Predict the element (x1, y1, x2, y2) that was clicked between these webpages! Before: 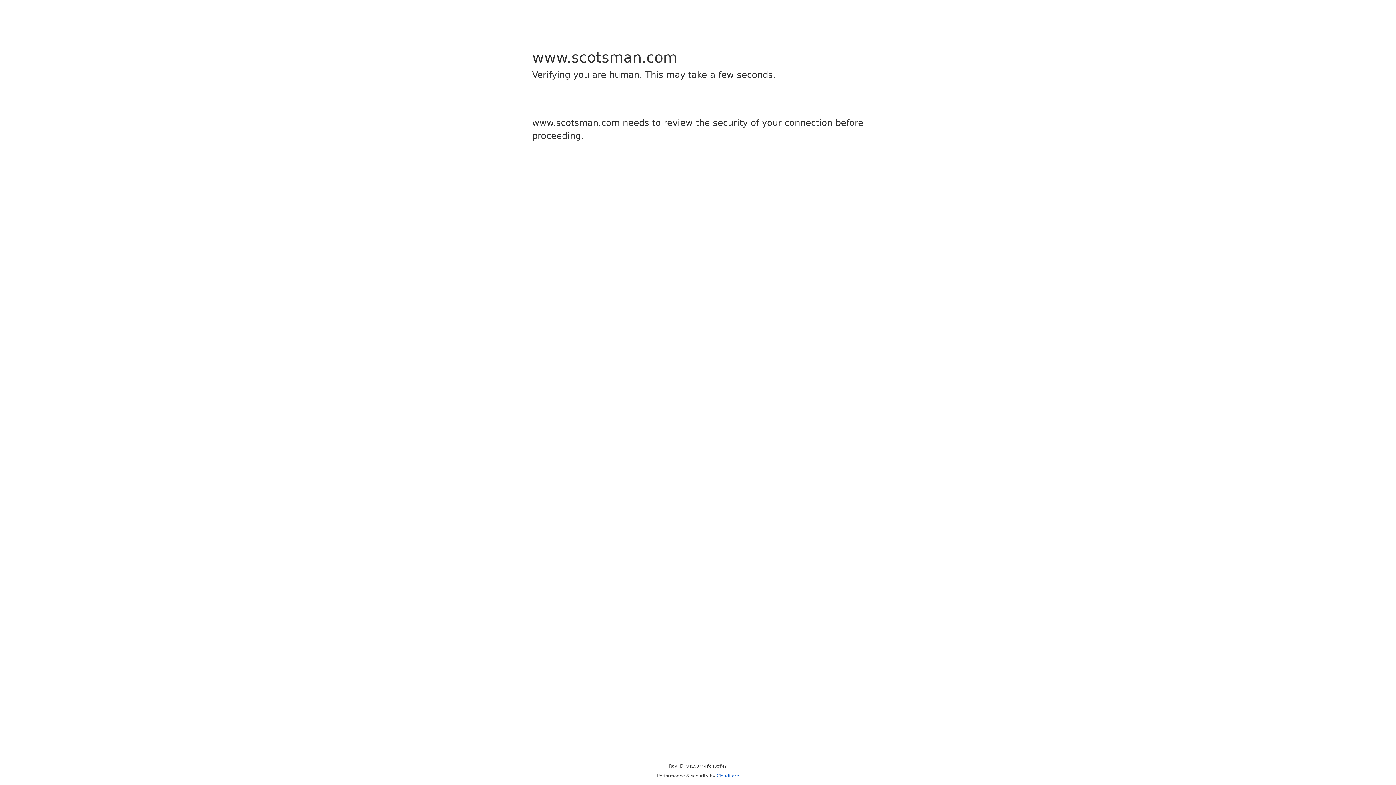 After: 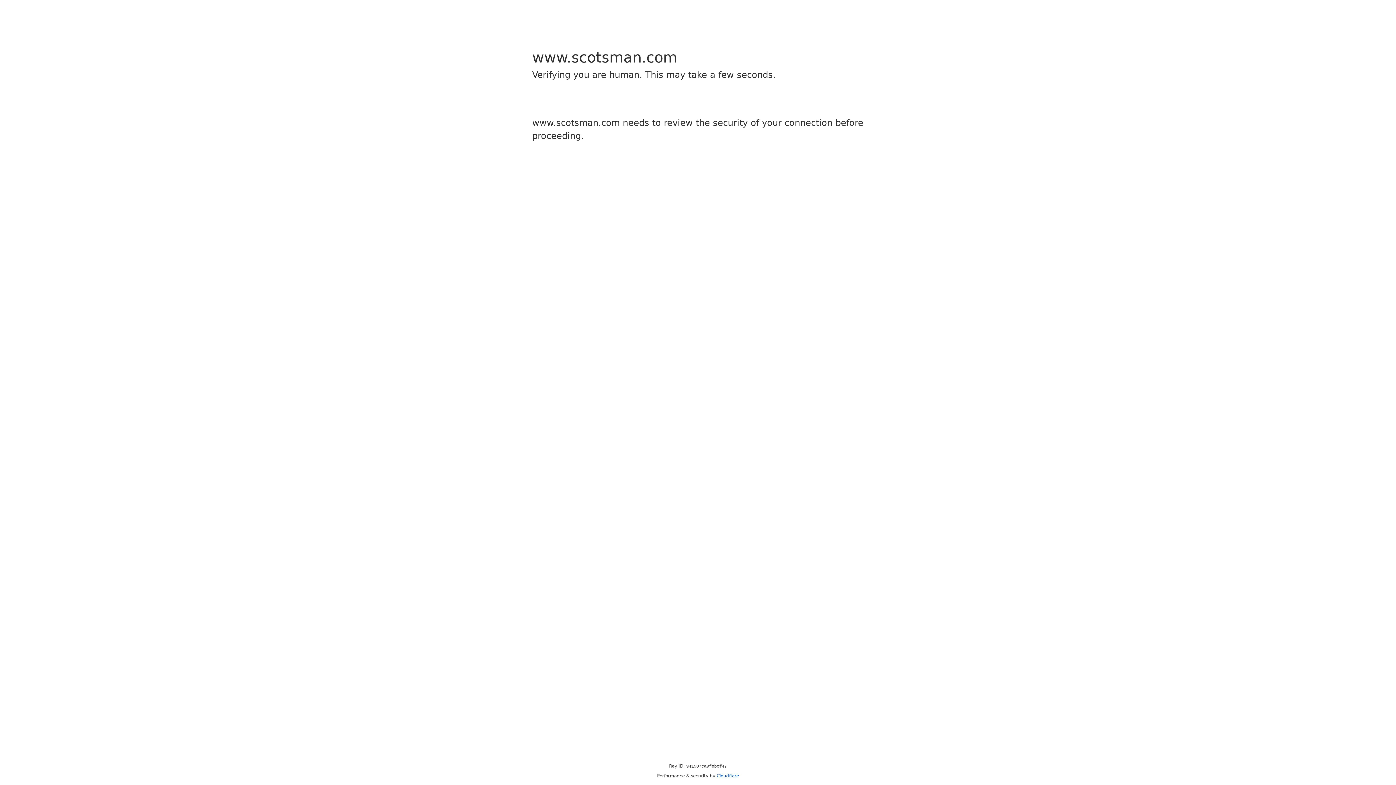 Action: bbox: (716, 773, 739, 778) label: Cloudflare